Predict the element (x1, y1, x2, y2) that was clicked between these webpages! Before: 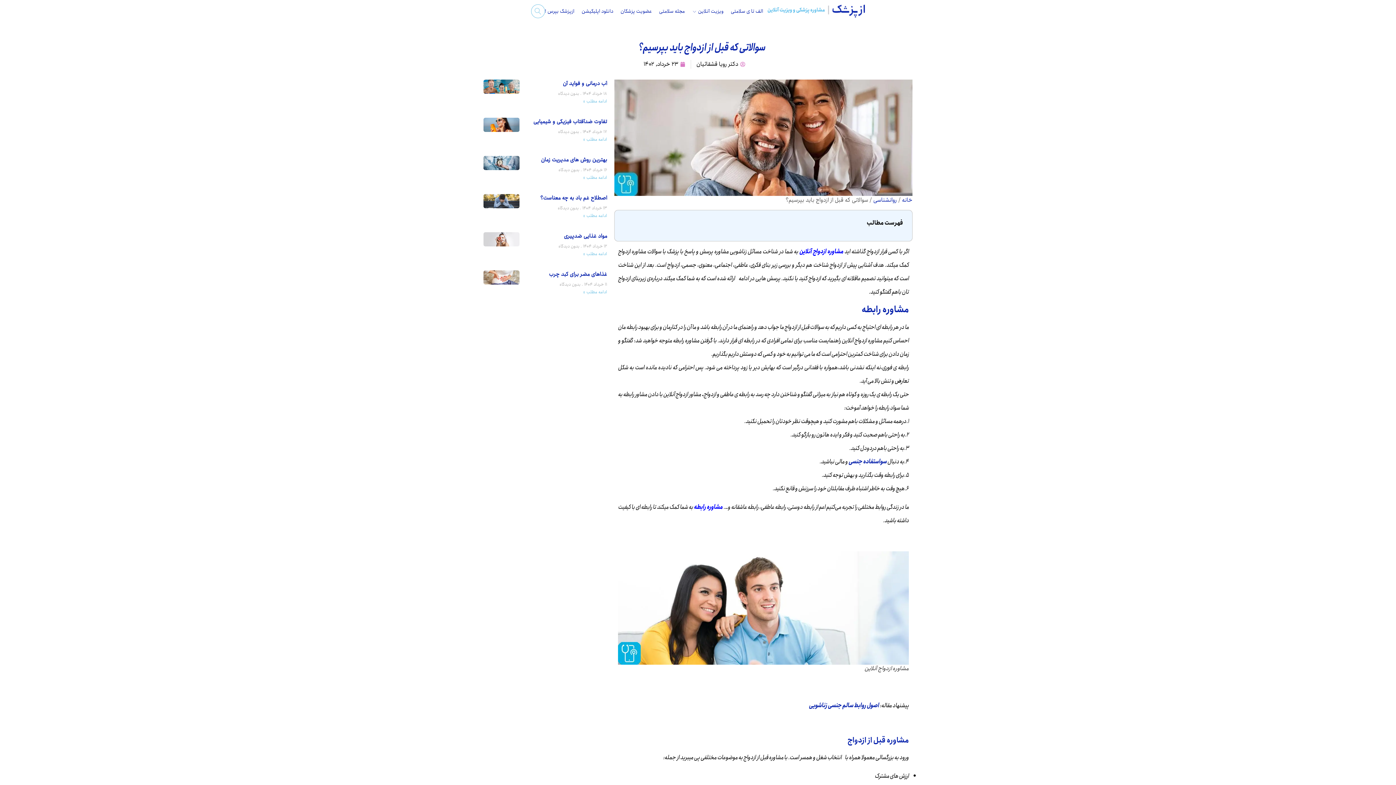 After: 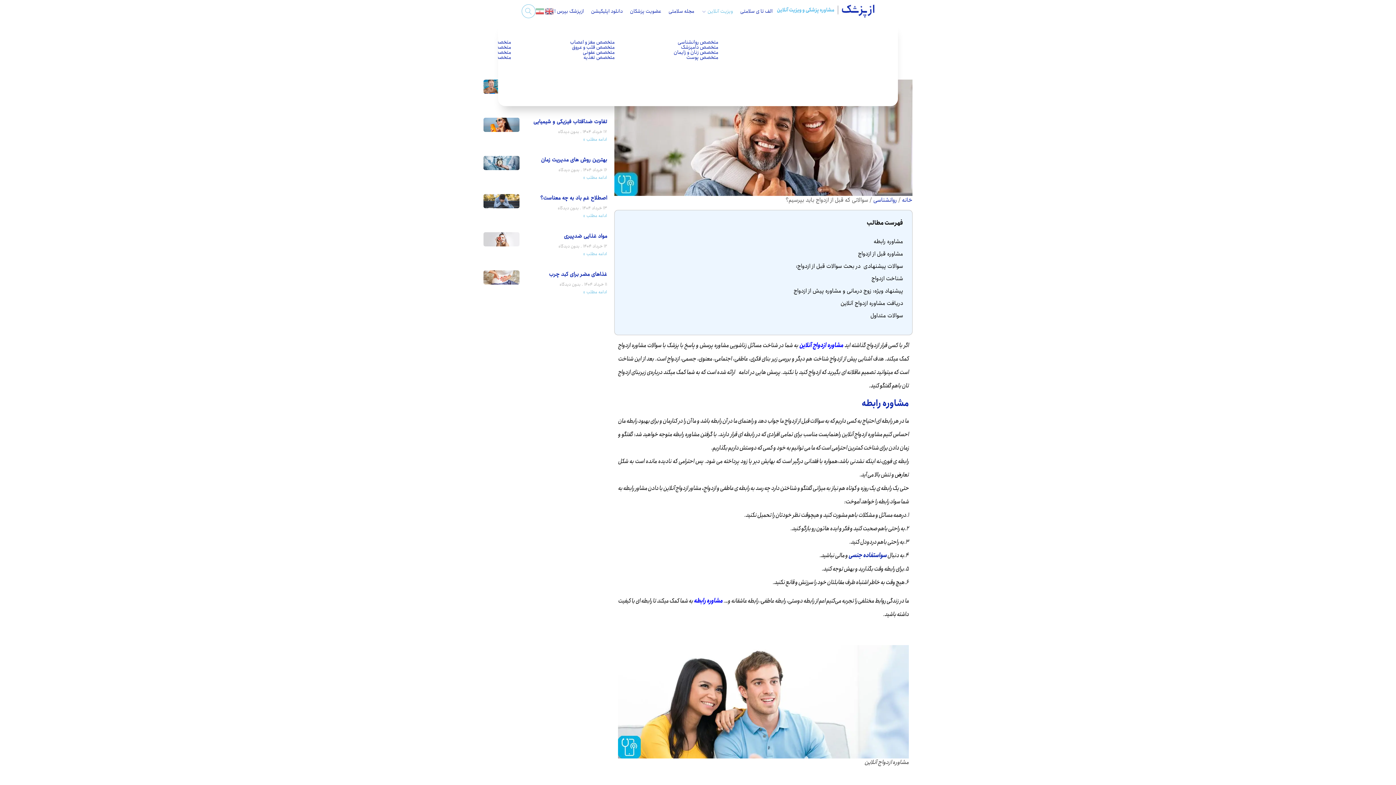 Action: label: ویزیت آنلاین bbox: (692, 7, 723, 15)